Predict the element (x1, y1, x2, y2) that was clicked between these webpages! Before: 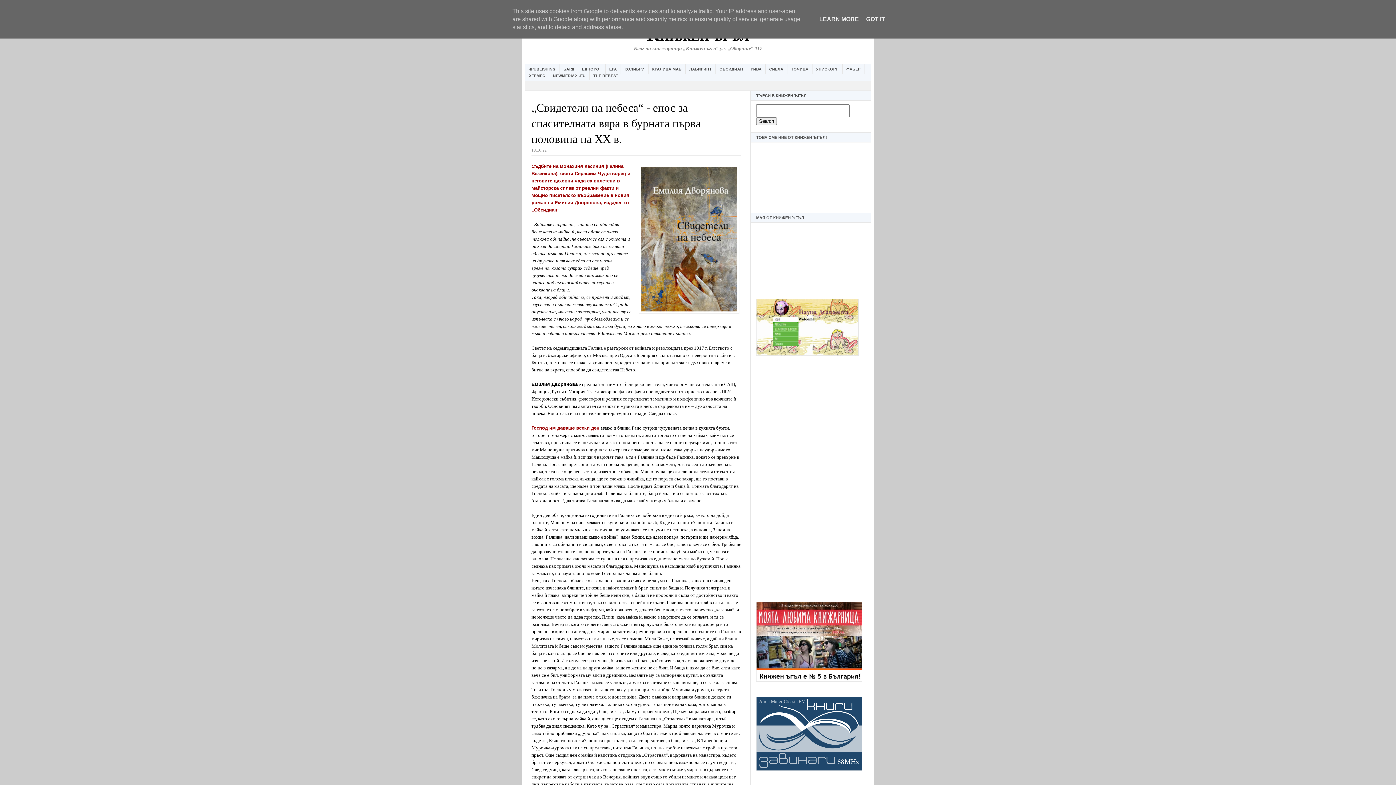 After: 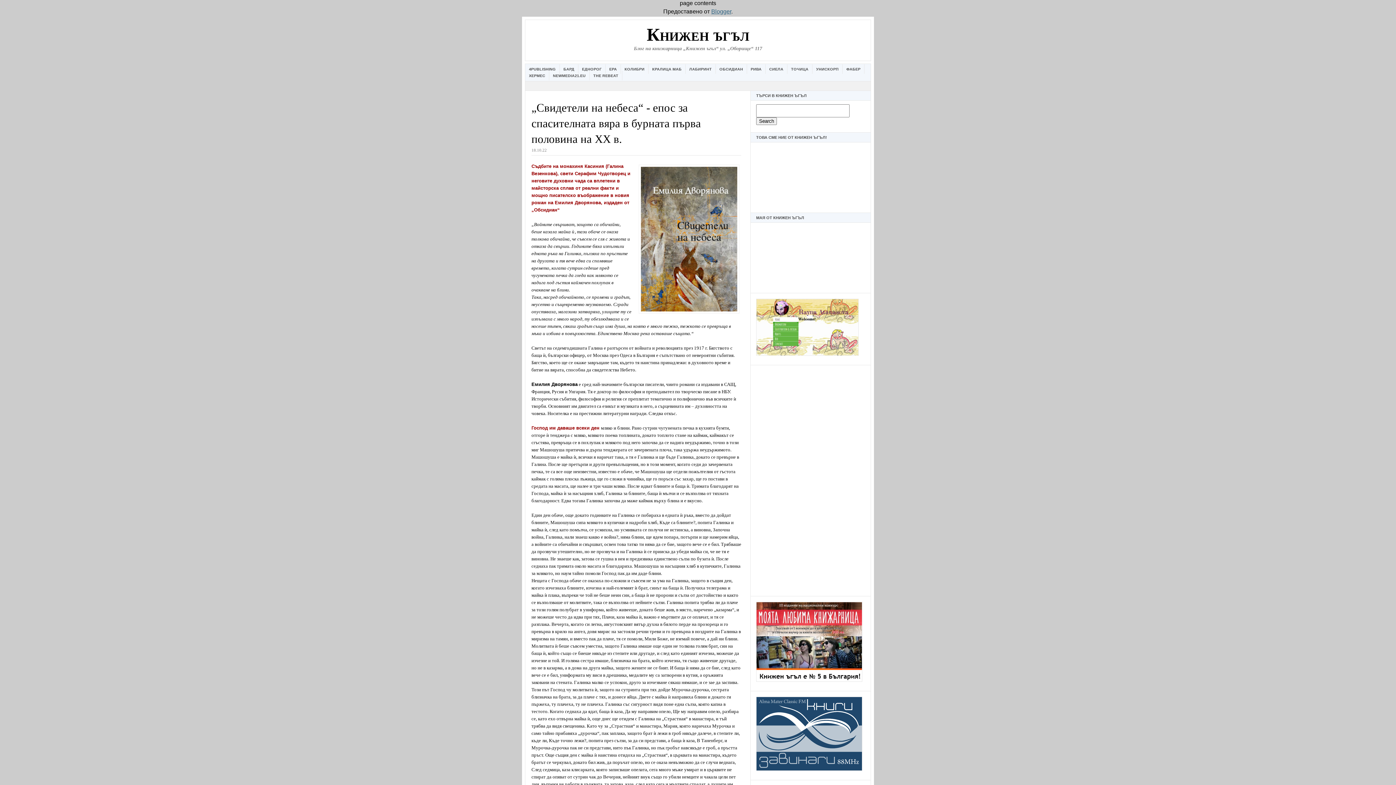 Action: label: GOT IT bbox: (864, 16, 887, 22)